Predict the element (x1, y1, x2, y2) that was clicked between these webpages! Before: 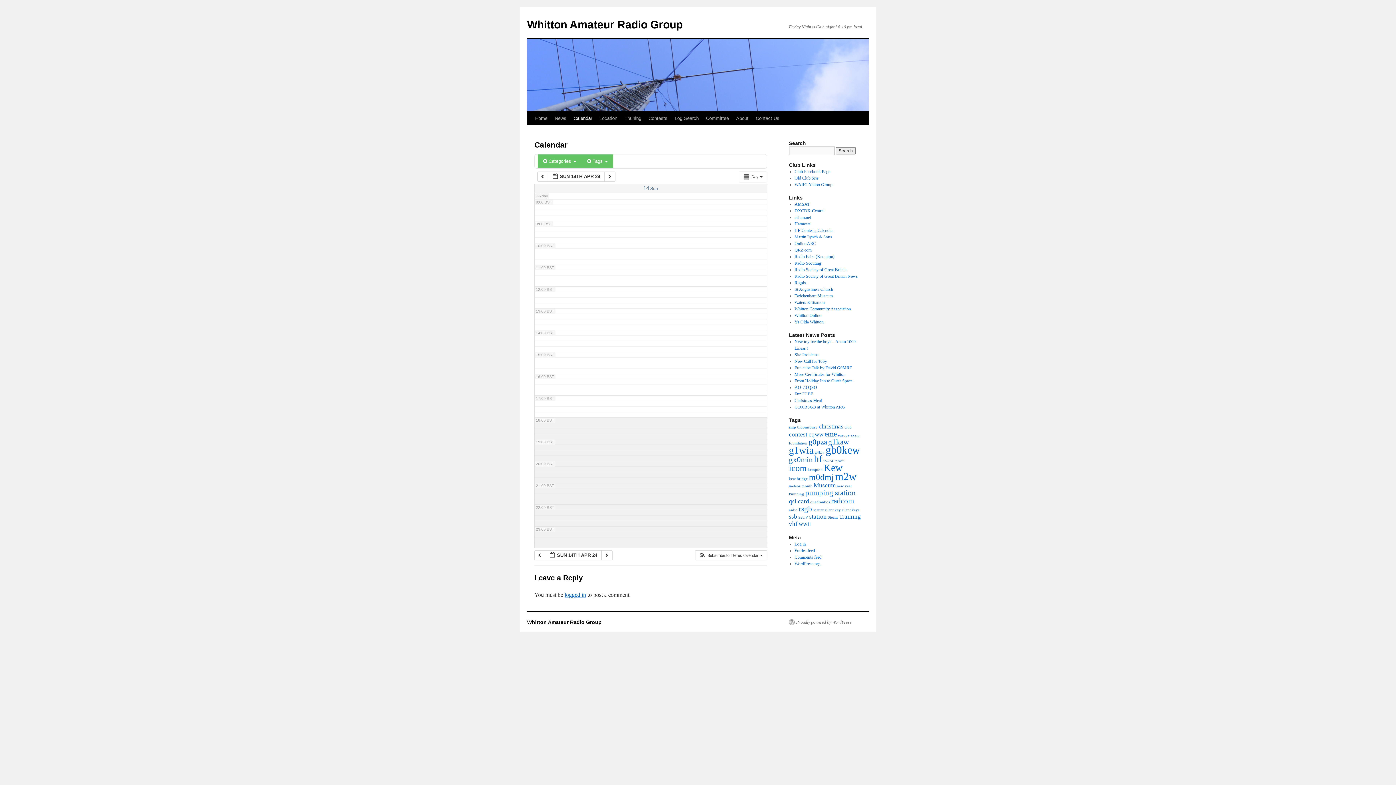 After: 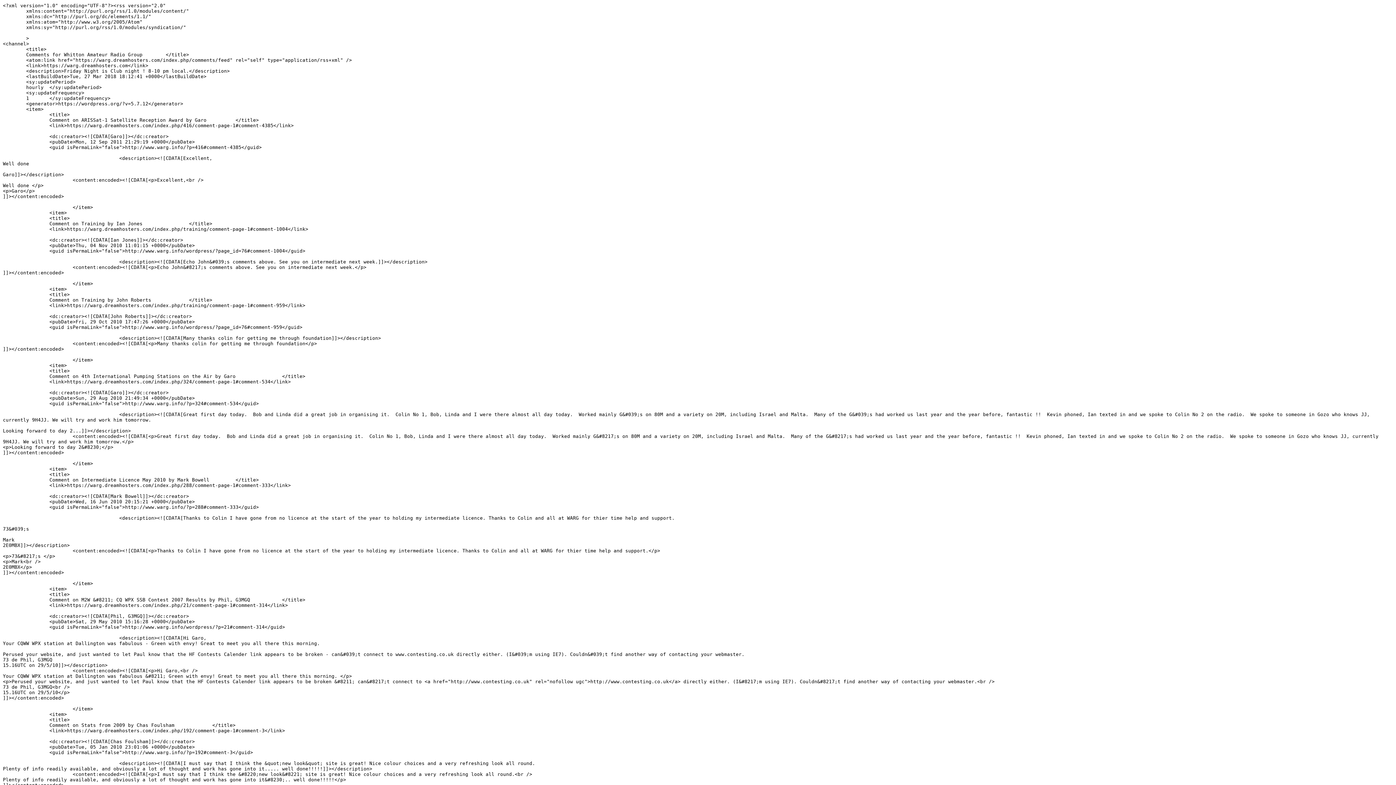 Action: bbox: (794, 554, 821, 560) label: Comments feed